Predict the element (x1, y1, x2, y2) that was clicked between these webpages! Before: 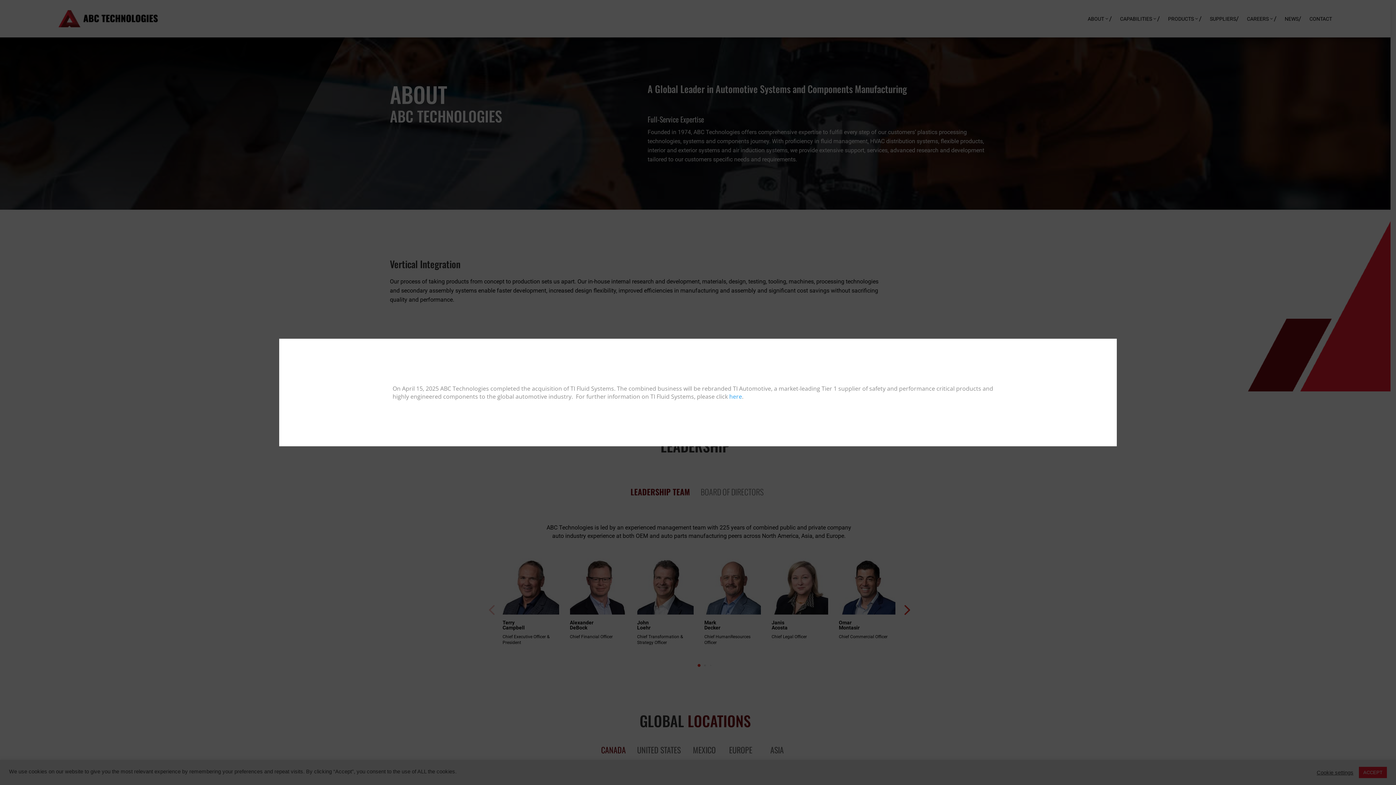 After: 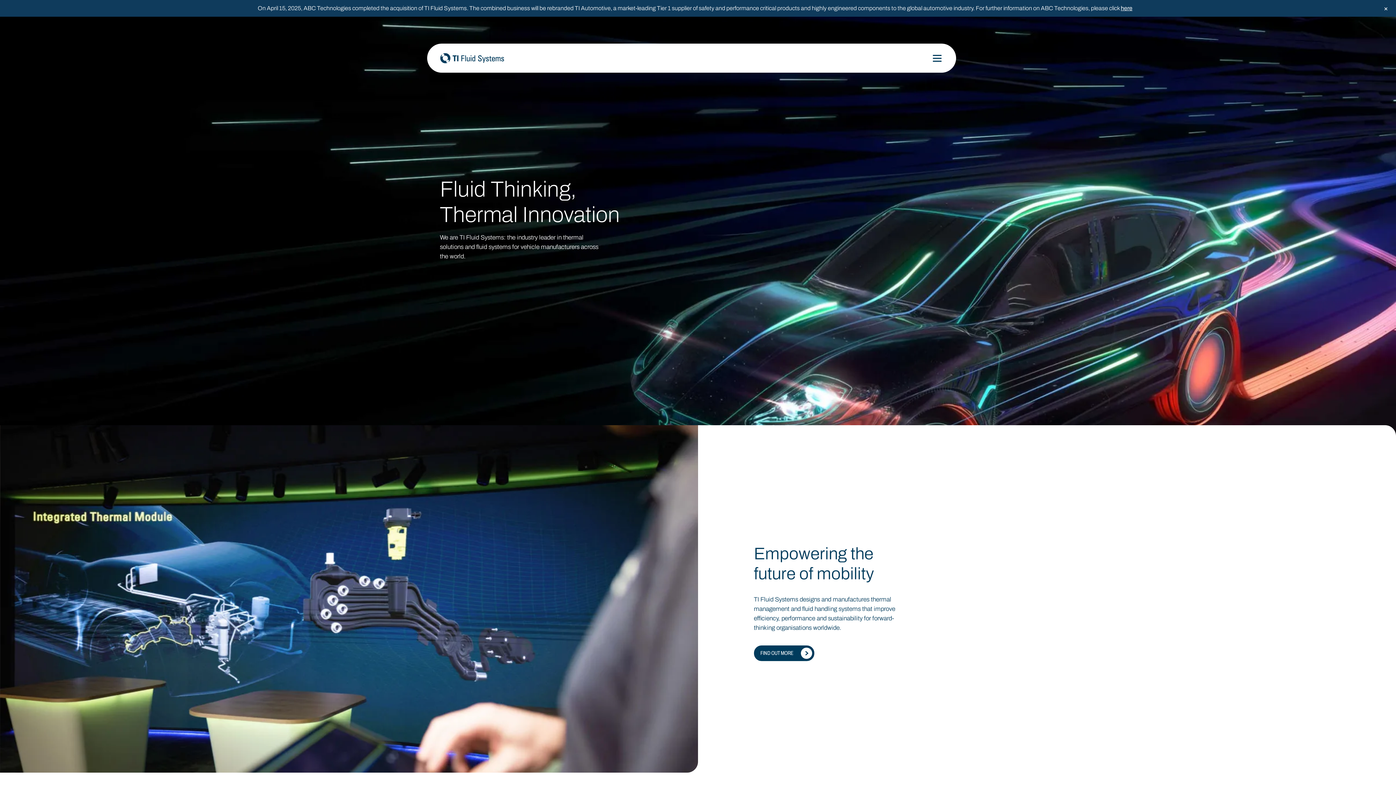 Action: label: here bbox: (729, 392, 742, 400)